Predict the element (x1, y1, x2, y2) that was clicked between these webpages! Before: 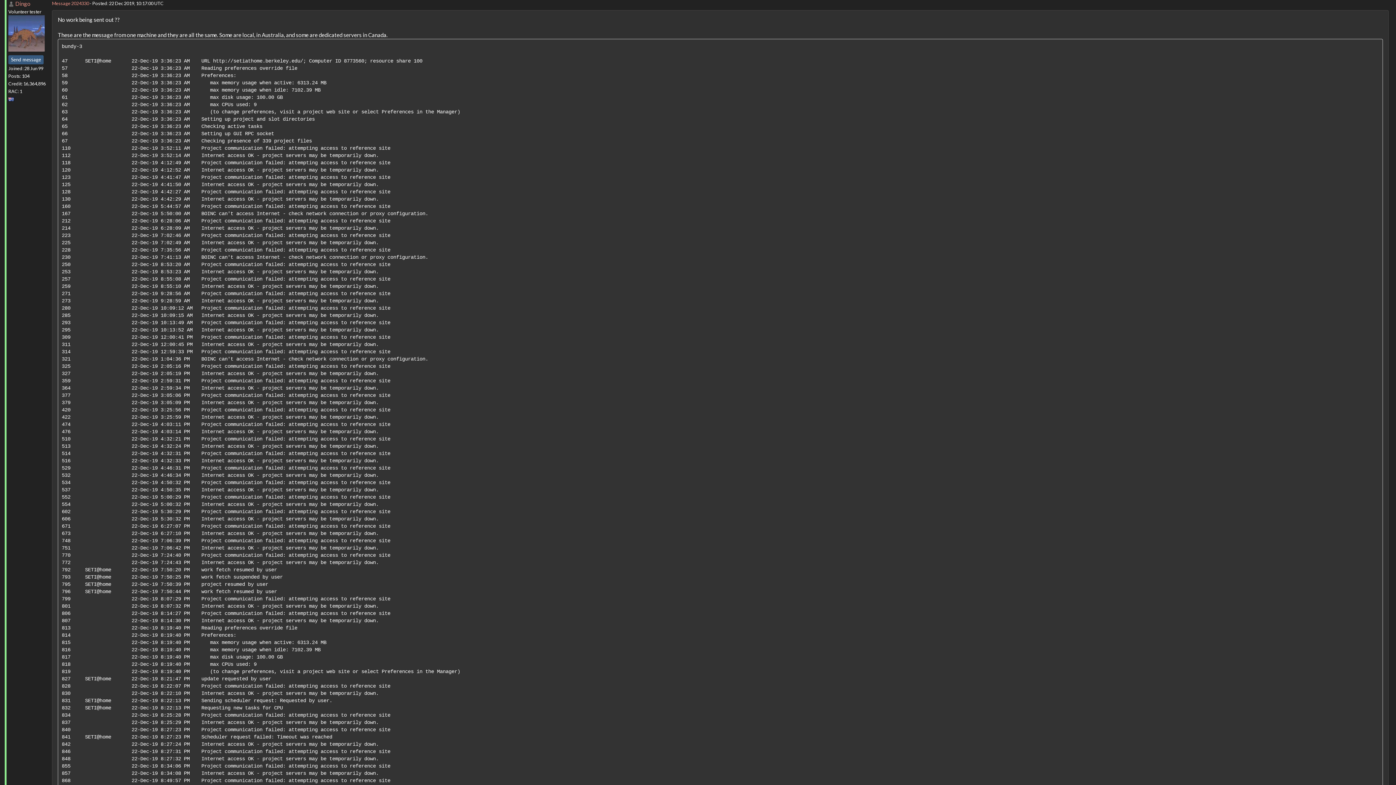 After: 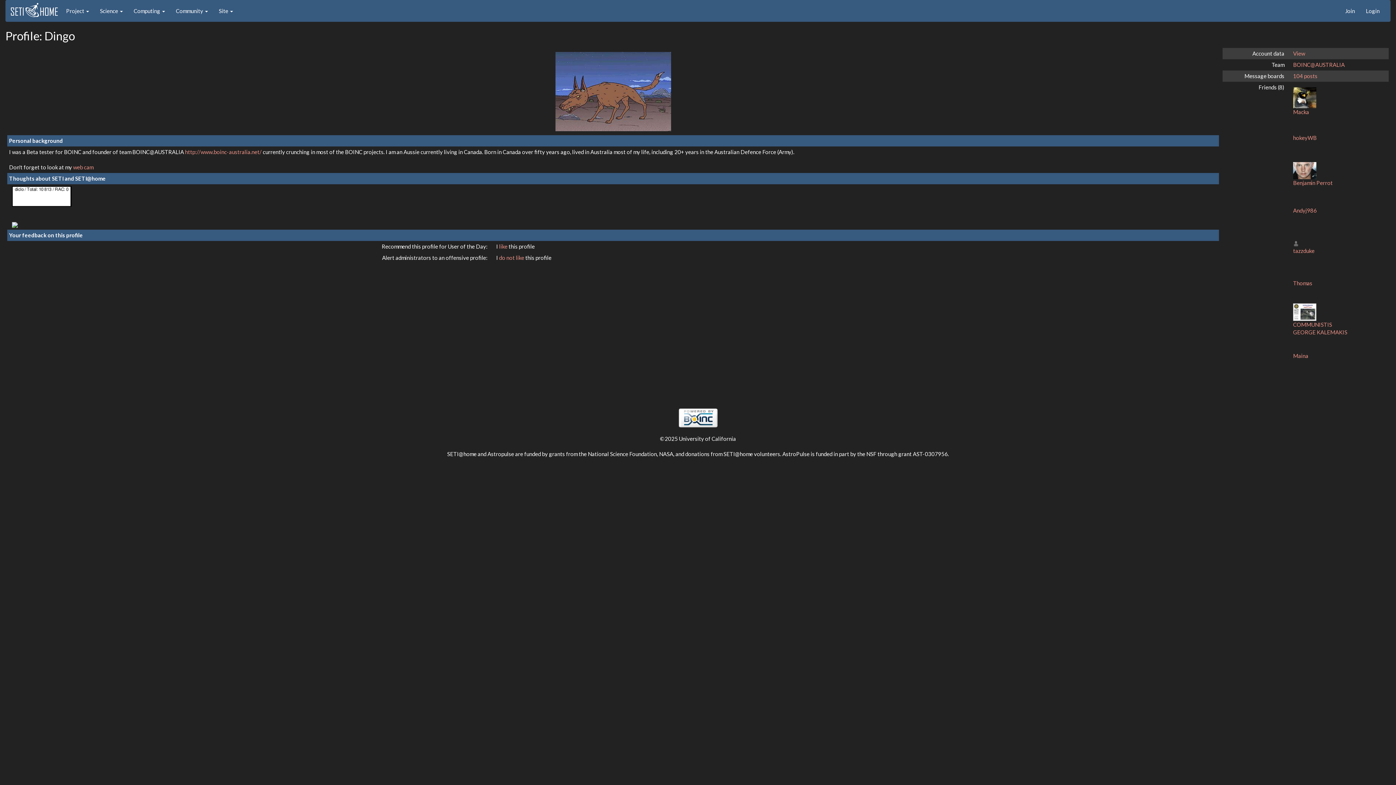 Action: bbox: (8, 0, 14, 6)